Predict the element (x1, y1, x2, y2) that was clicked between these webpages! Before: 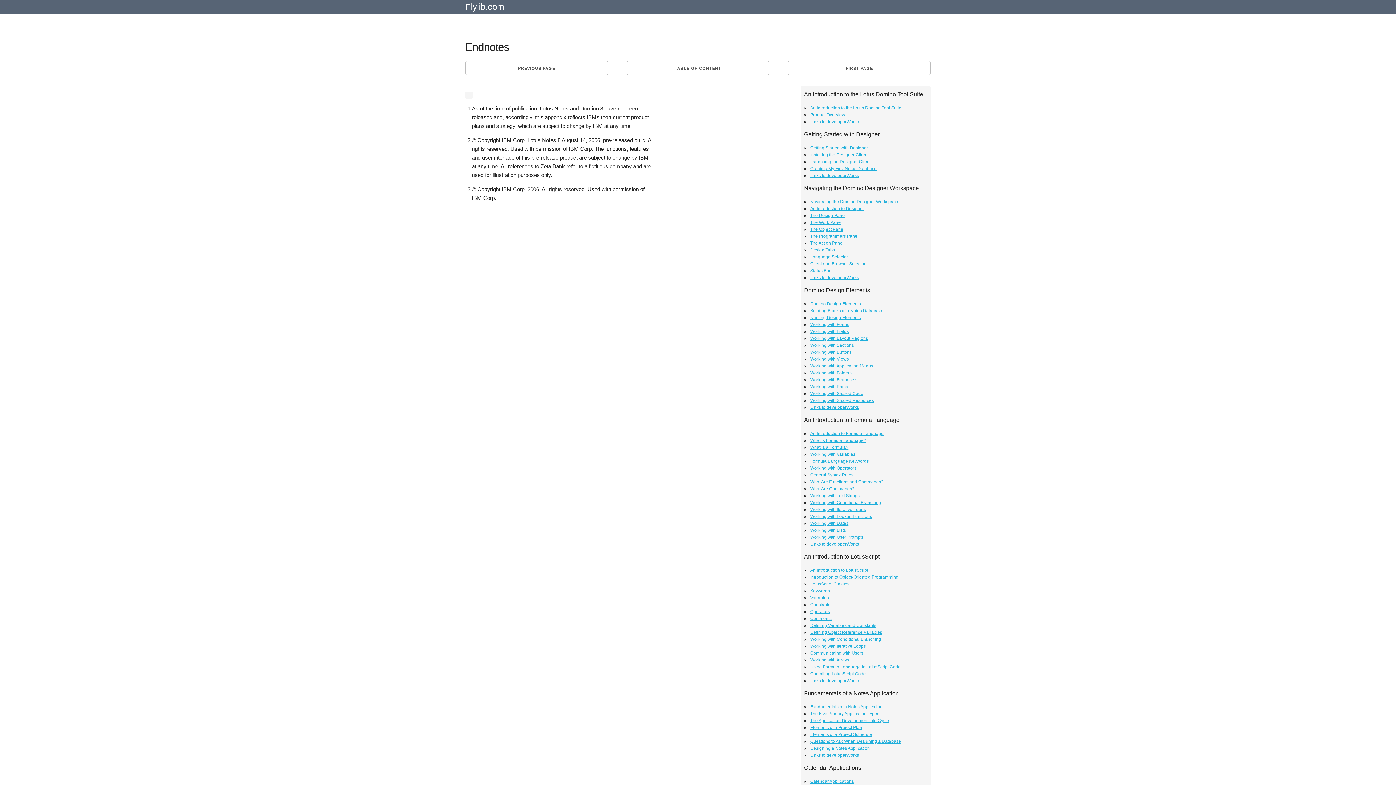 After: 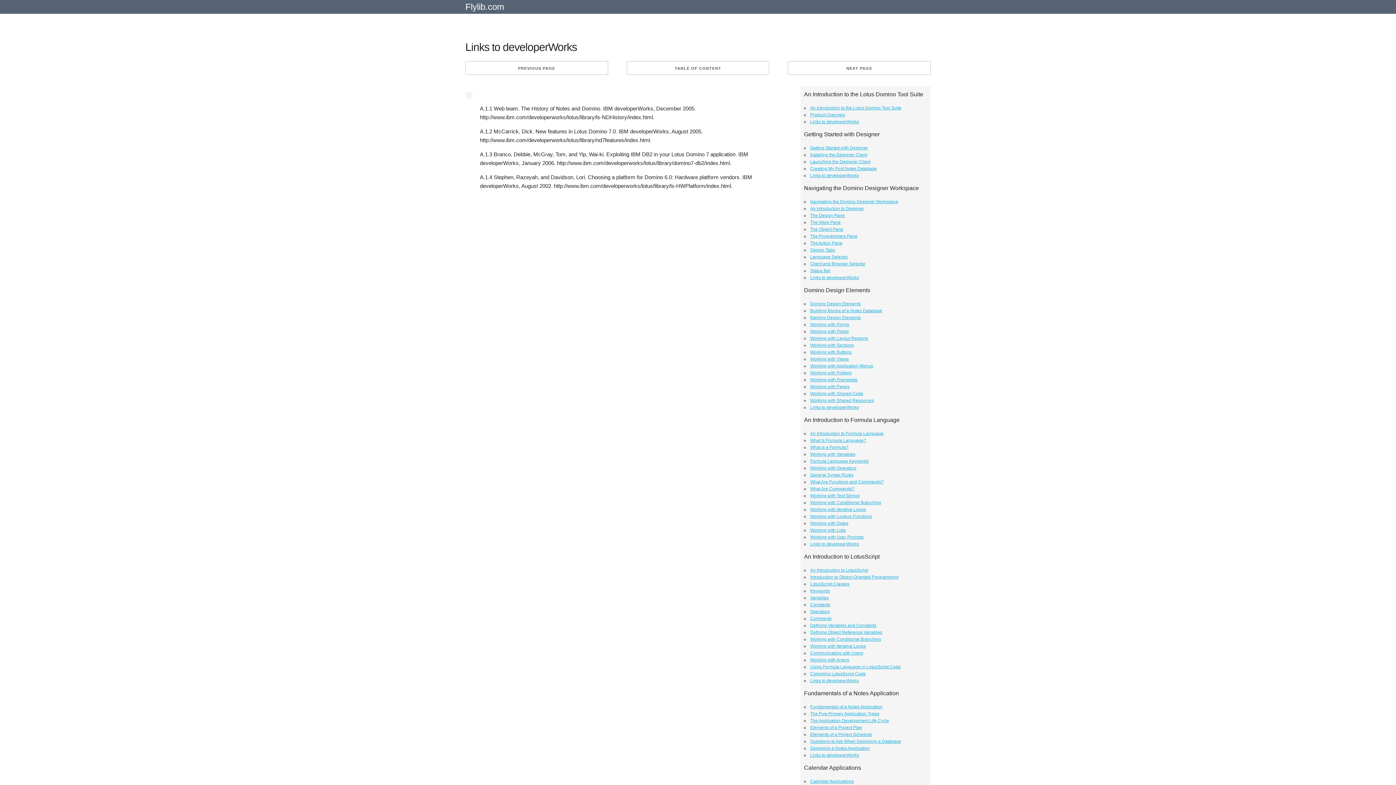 Action: label: Links to developerWorks bbox: (810, 173, 859, 178)